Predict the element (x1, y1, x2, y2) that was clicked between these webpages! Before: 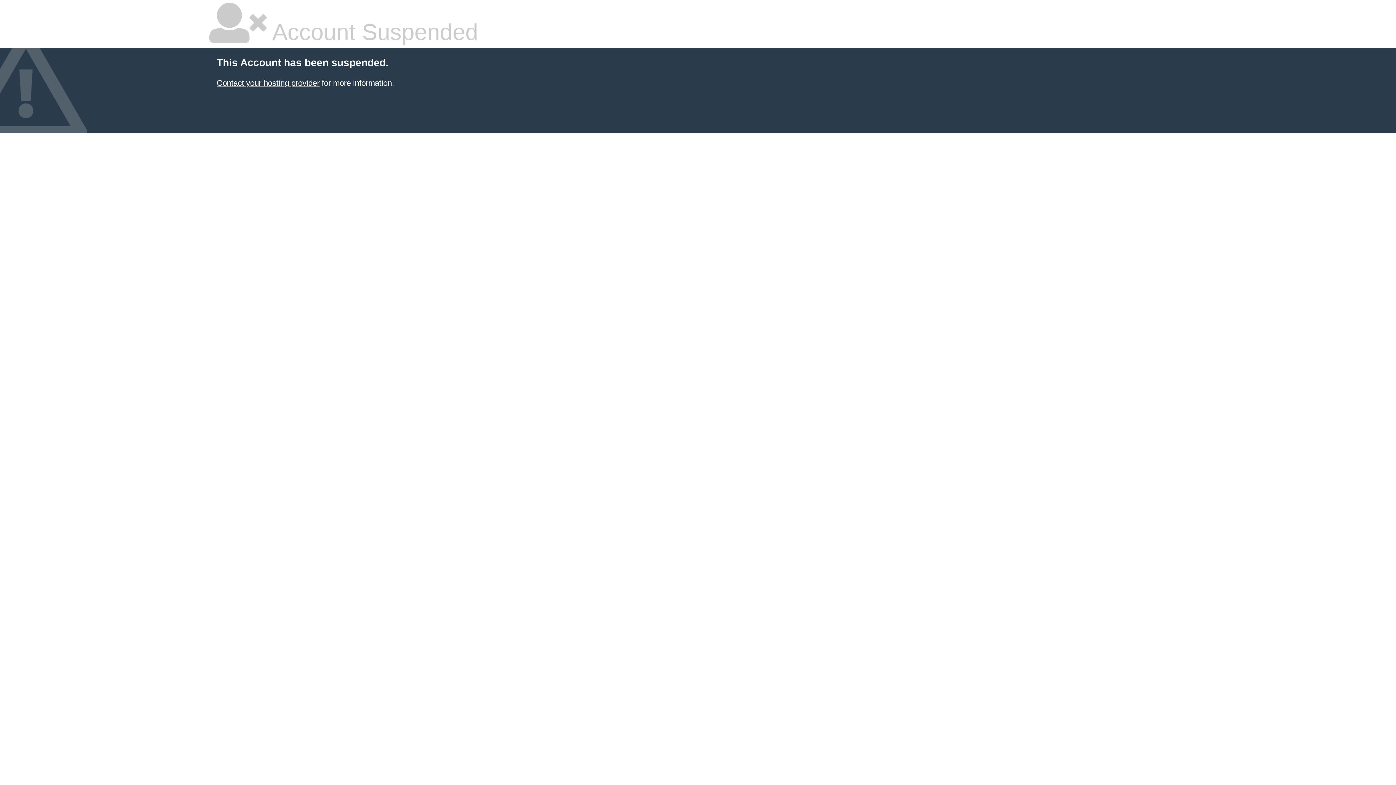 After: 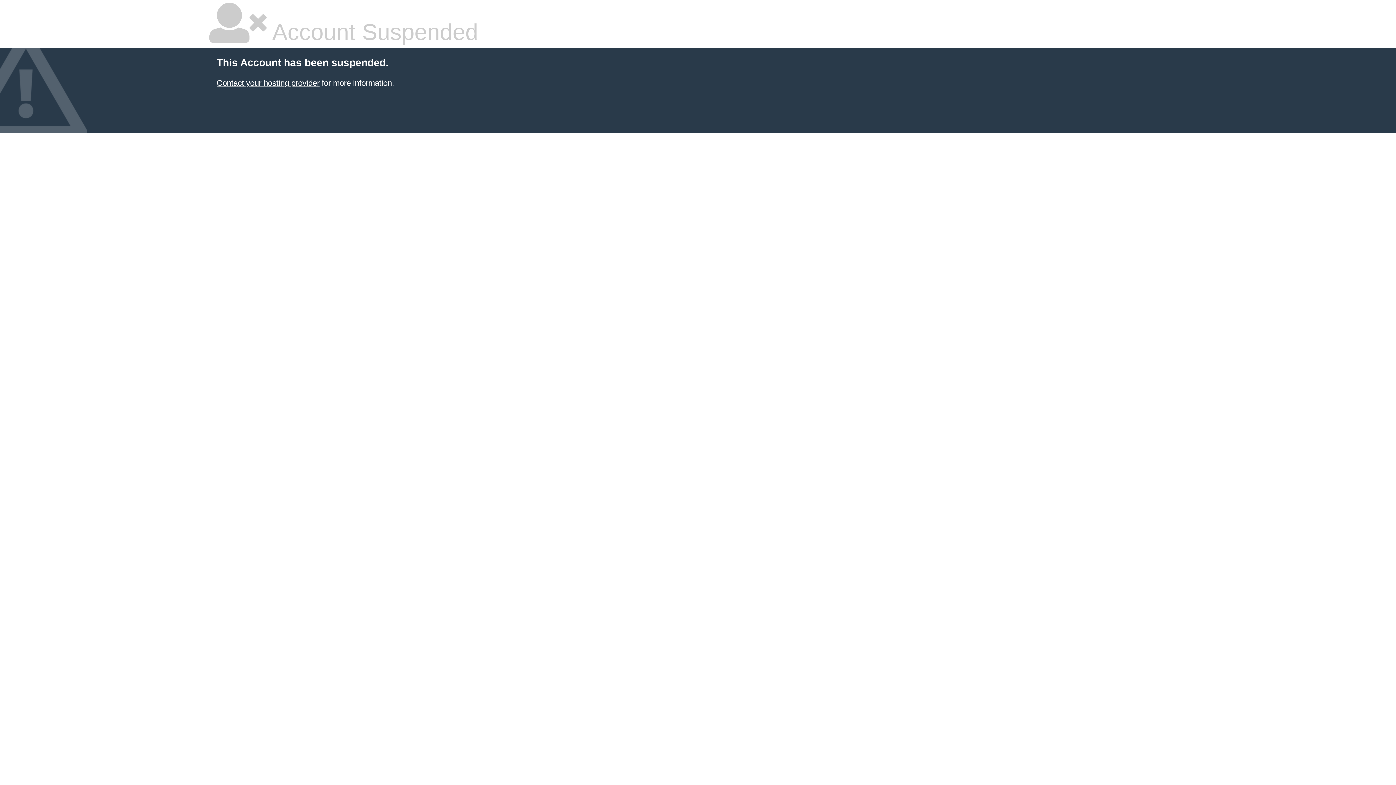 Action: bbox: (216, 78, 319, 87) label: Contact your hosting provider